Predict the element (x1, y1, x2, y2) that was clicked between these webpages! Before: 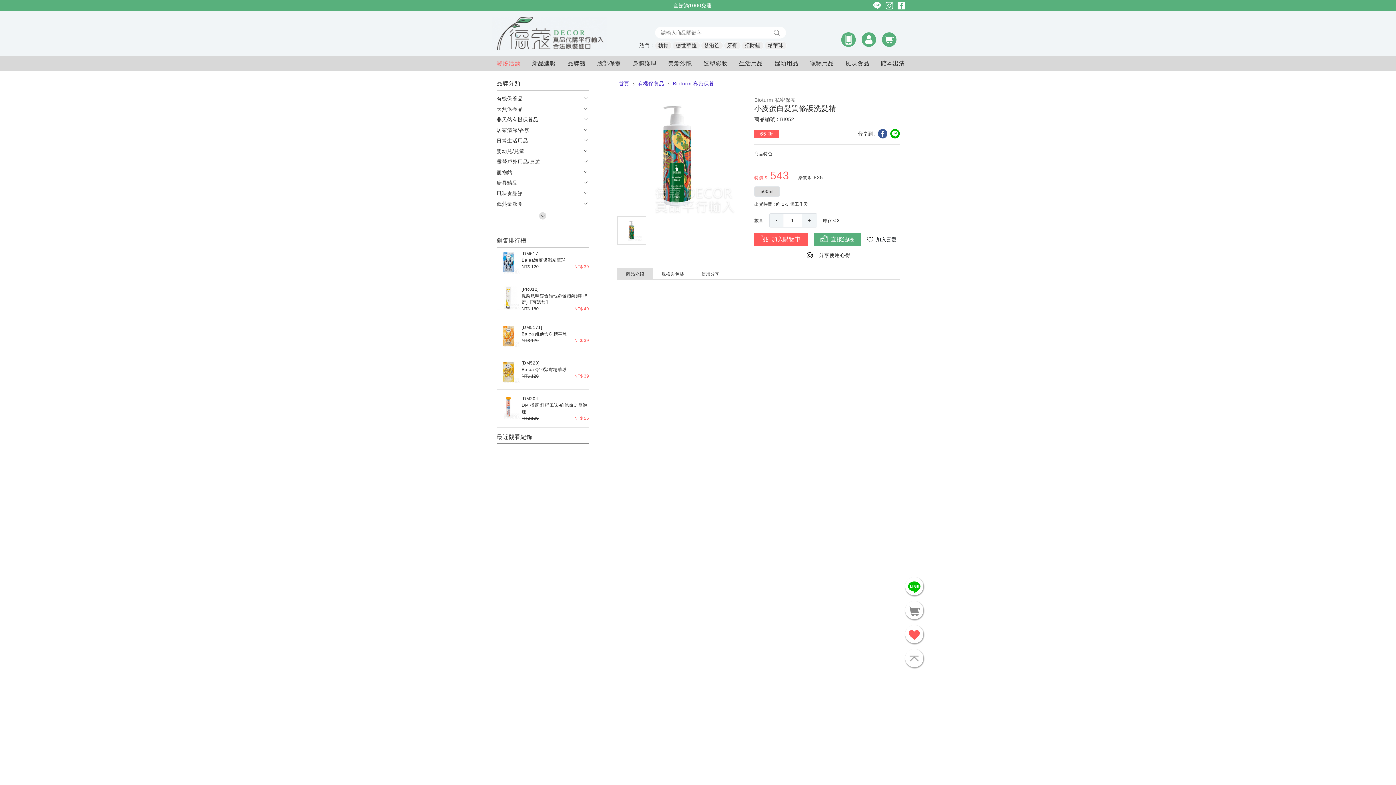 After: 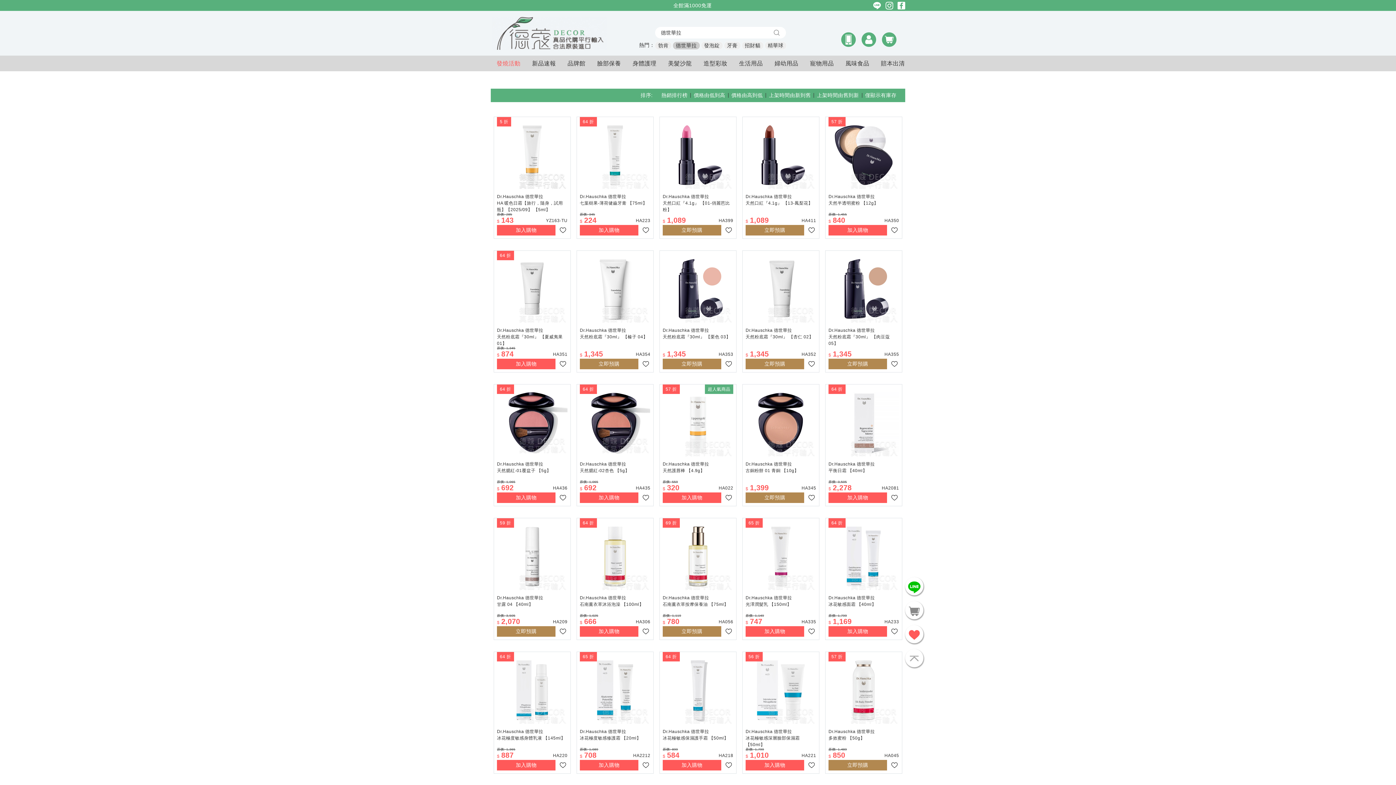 Action: bbox: (676, 41, 696, 49) label: 德世華拉